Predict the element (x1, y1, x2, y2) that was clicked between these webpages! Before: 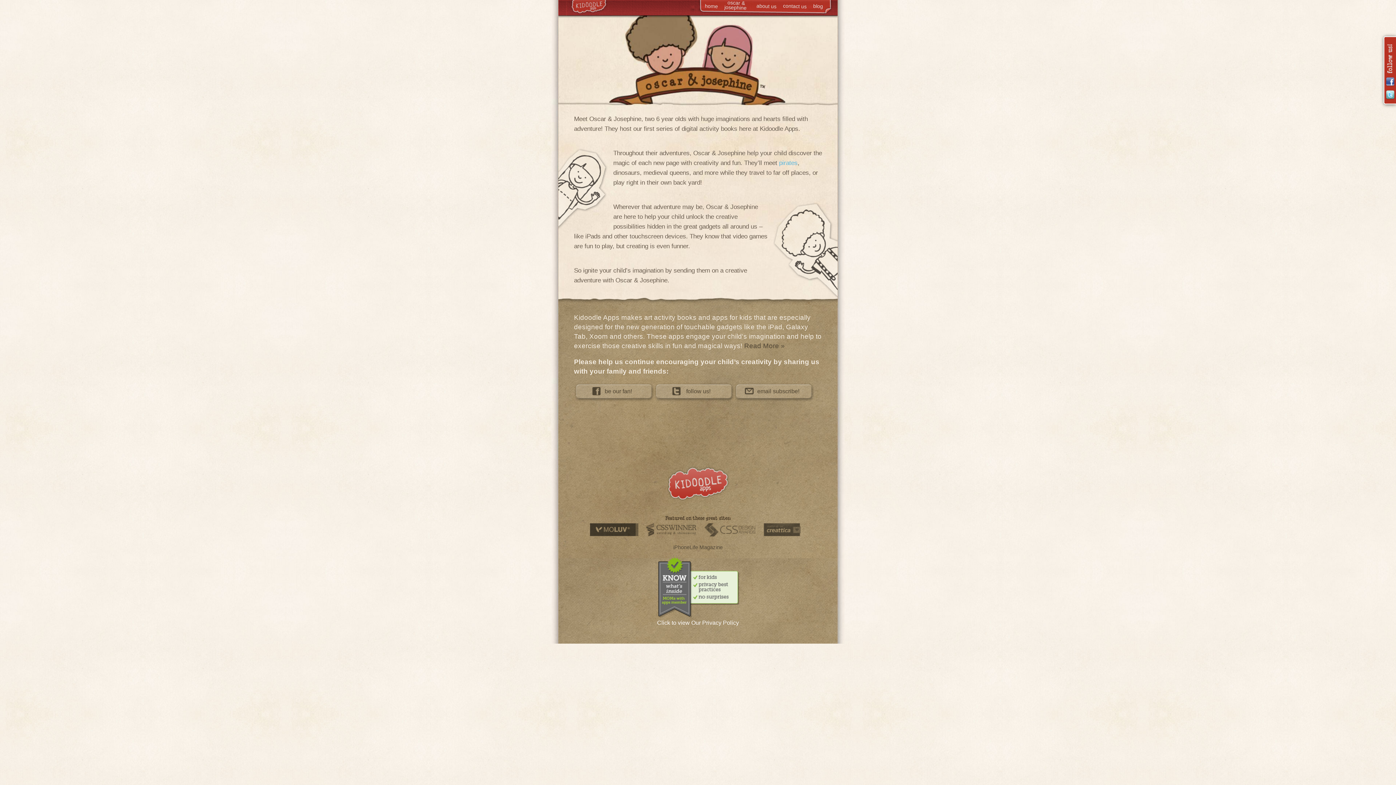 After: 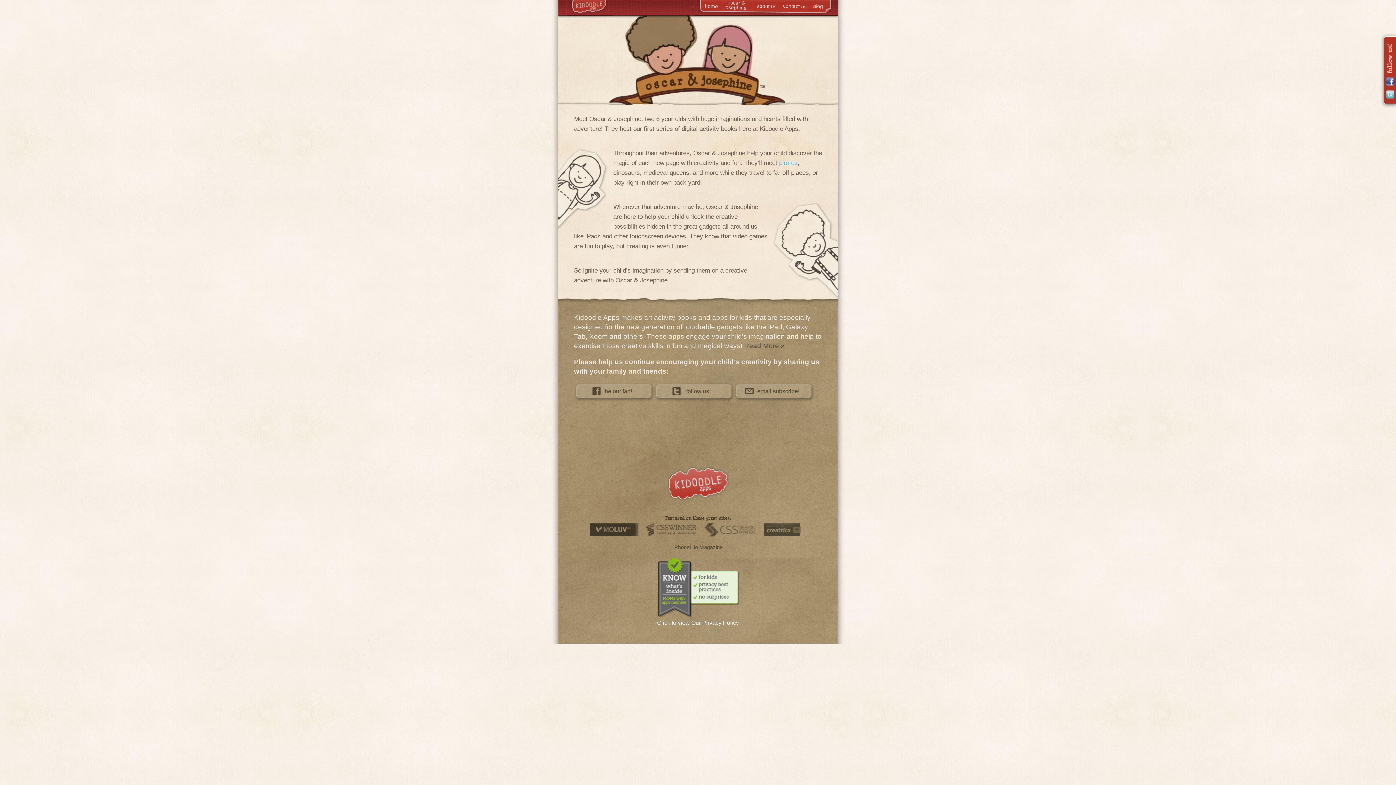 Action: bbox: (1386, 90, 1394, 99)